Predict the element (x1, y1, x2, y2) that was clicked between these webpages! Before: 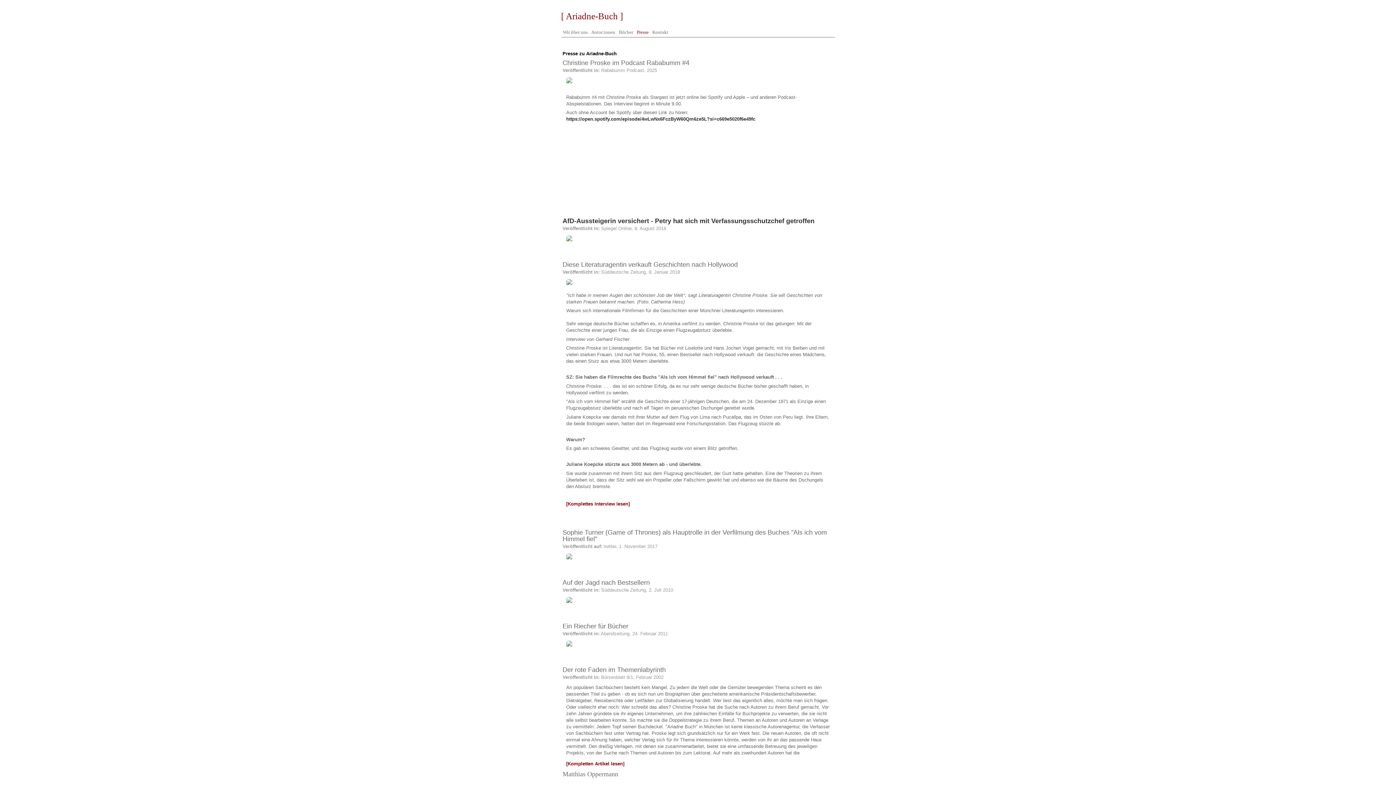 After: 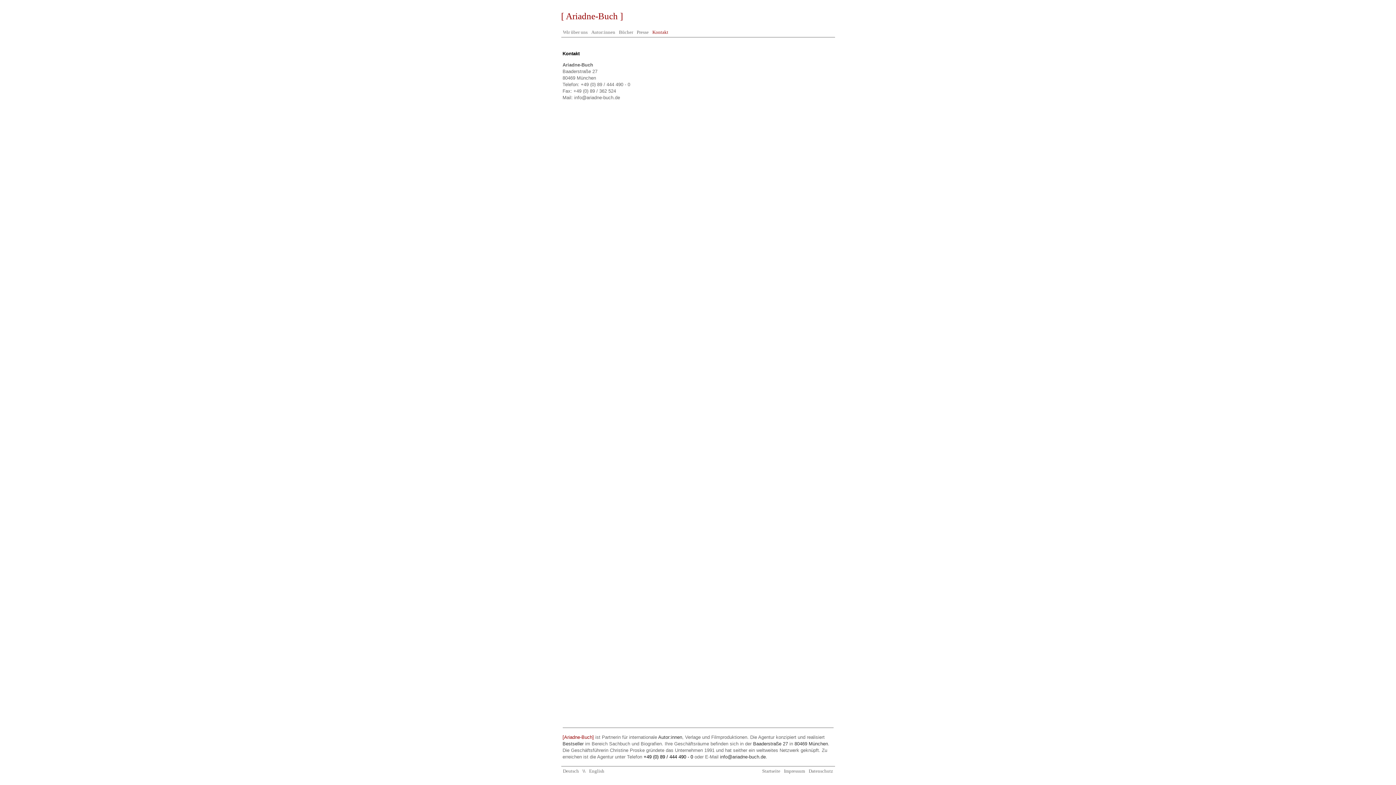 Action: bbox: (650, 27, 670, 37) label: Kontakt